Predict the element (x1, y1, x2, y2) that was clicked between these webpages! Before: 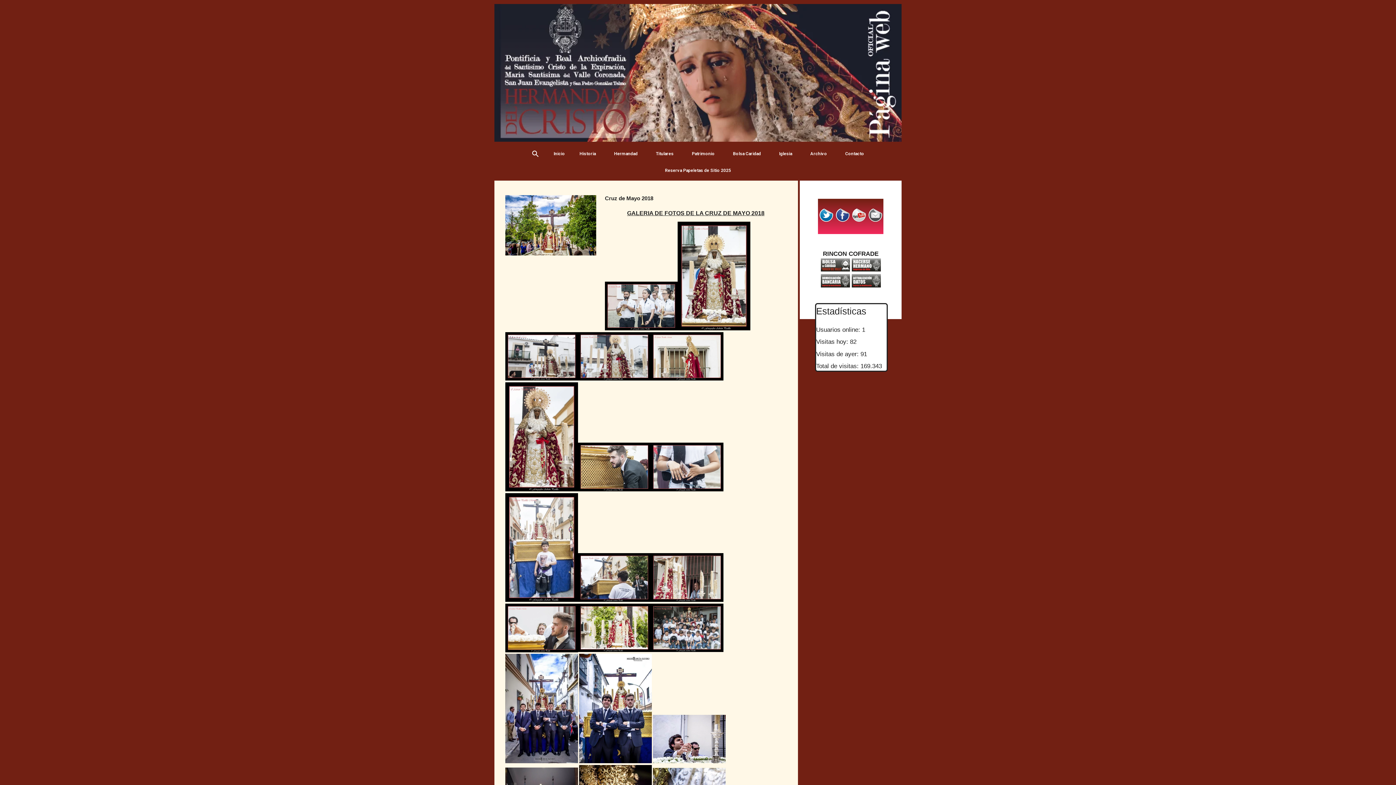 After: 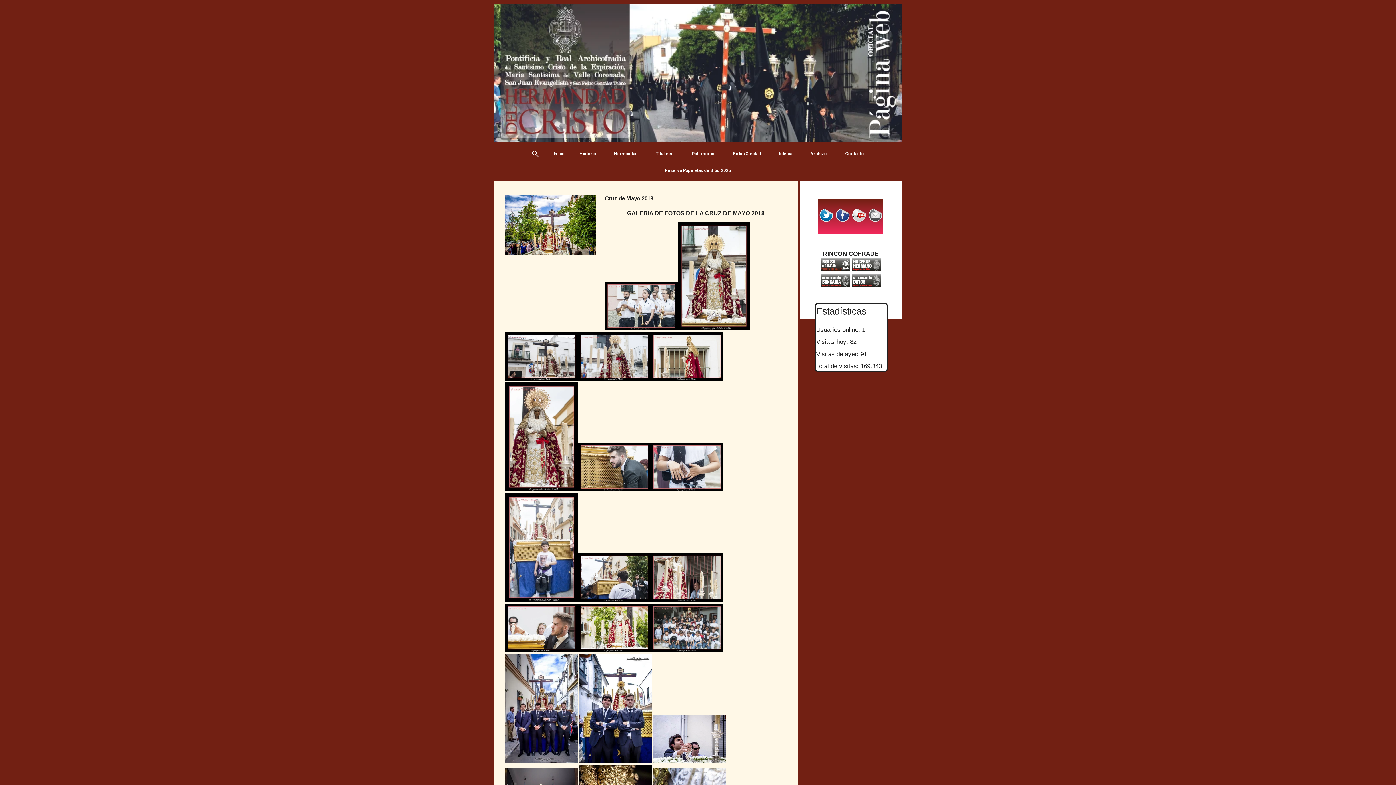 Action: bbox: (835, 217, 850, 224)